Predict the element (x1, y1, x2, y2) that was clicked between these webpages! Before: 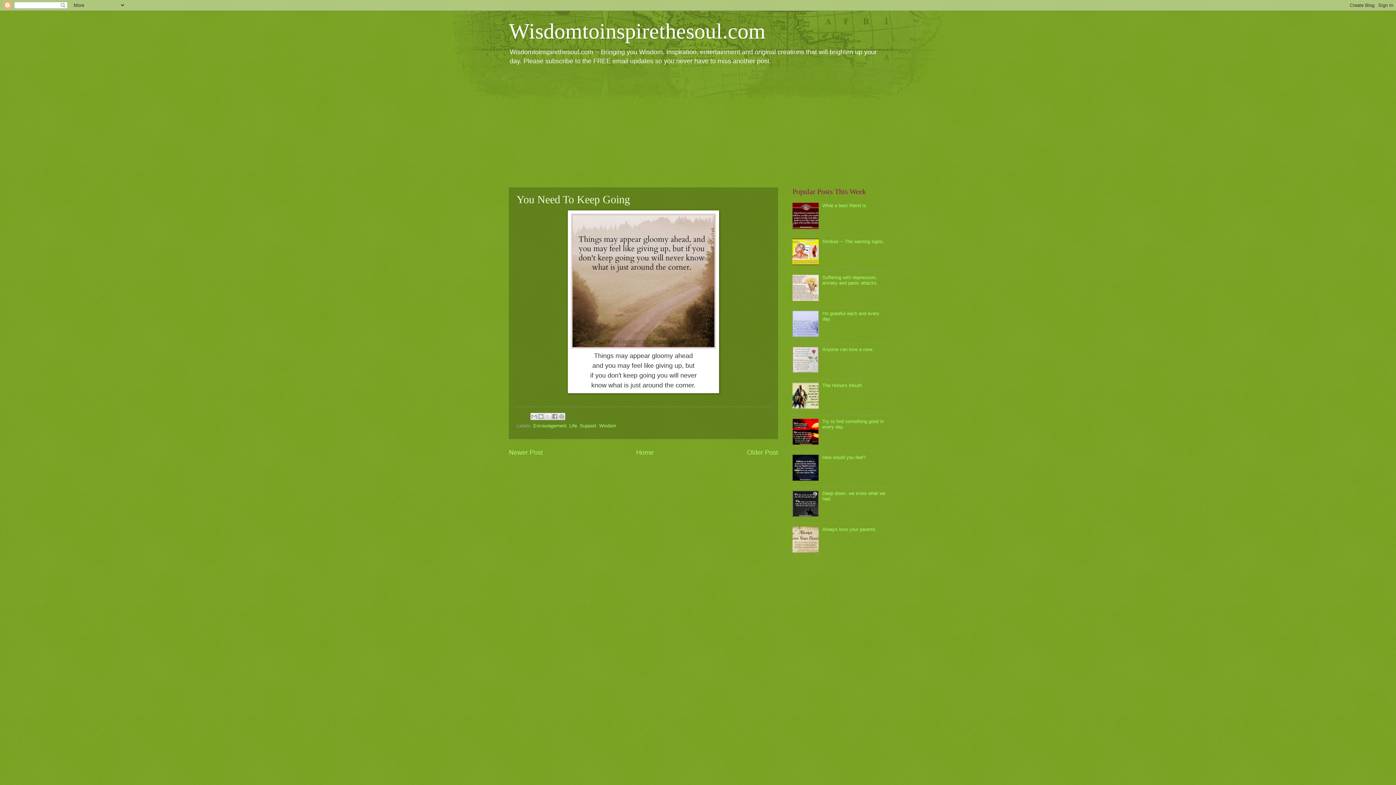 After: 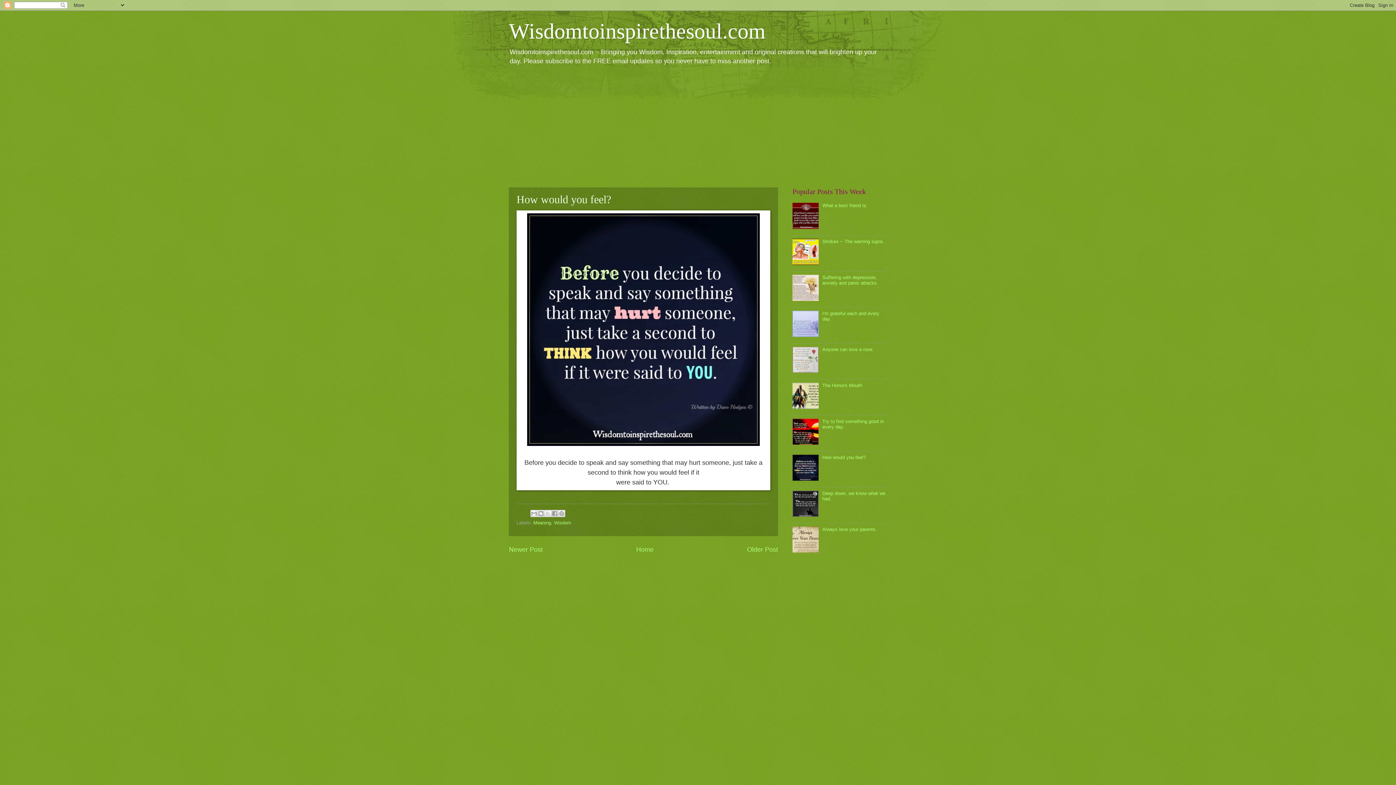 Action: label: How would you feel? bbox: (822, 454, 865, 460)